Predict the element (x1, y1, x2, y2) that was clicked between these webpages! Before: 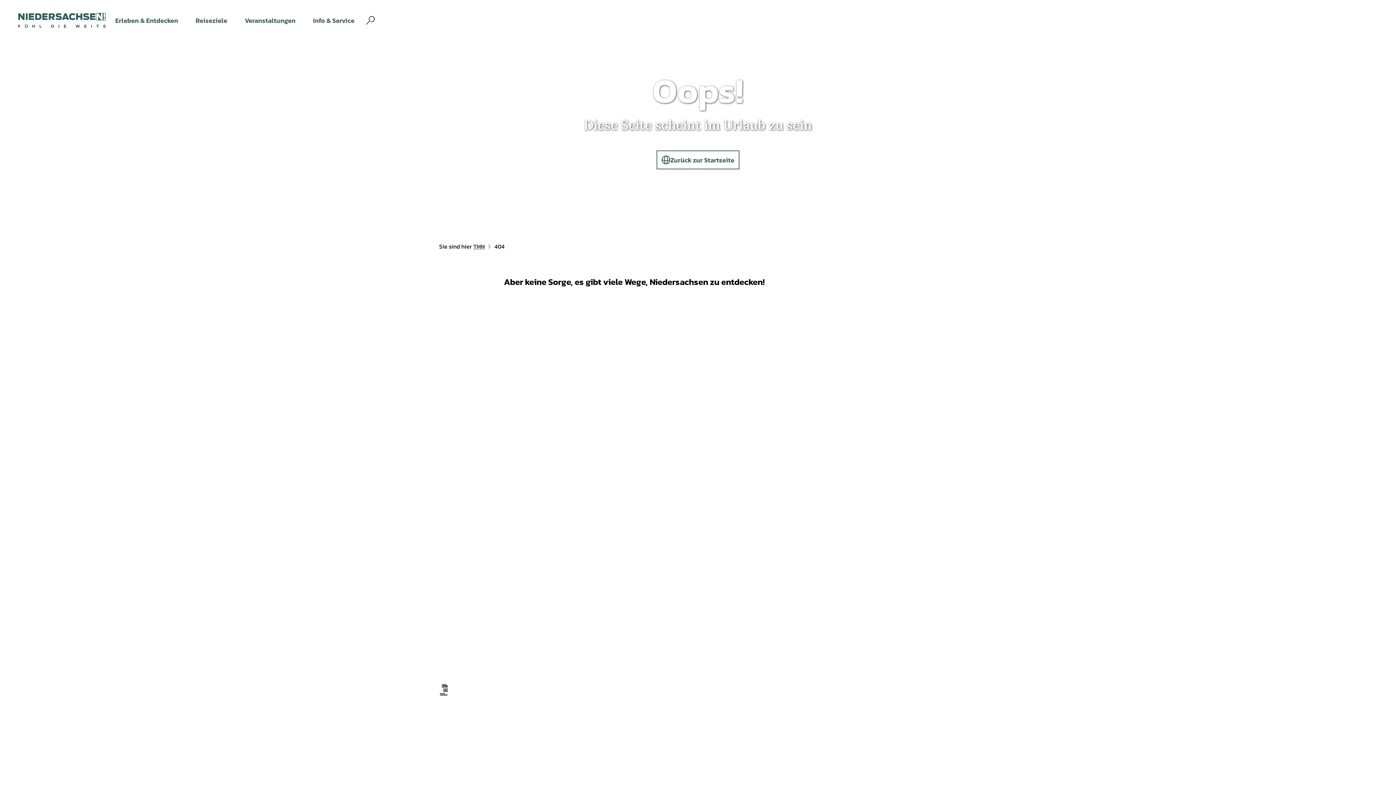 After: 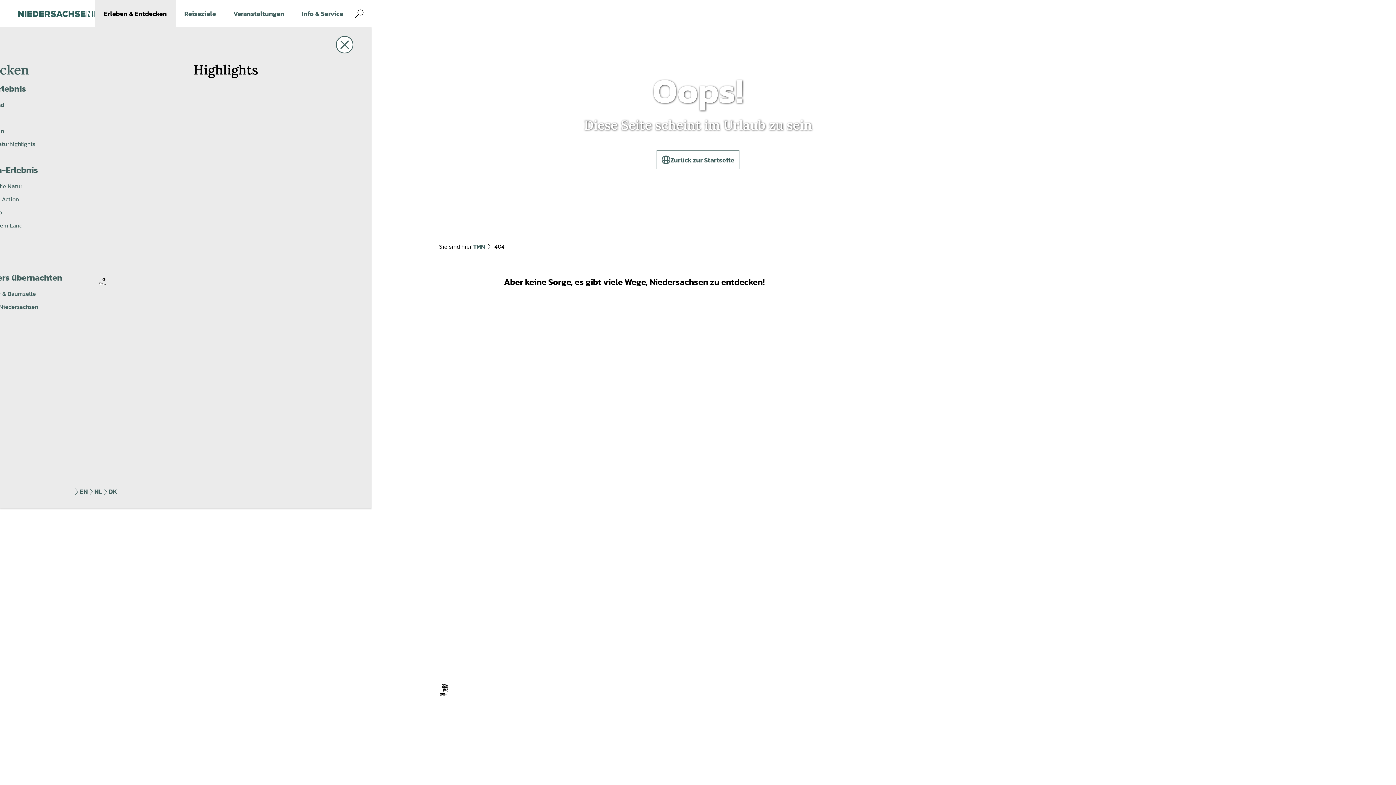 Action: bbox: (106, 0, 186, 41) label: Erleben & Entdecken